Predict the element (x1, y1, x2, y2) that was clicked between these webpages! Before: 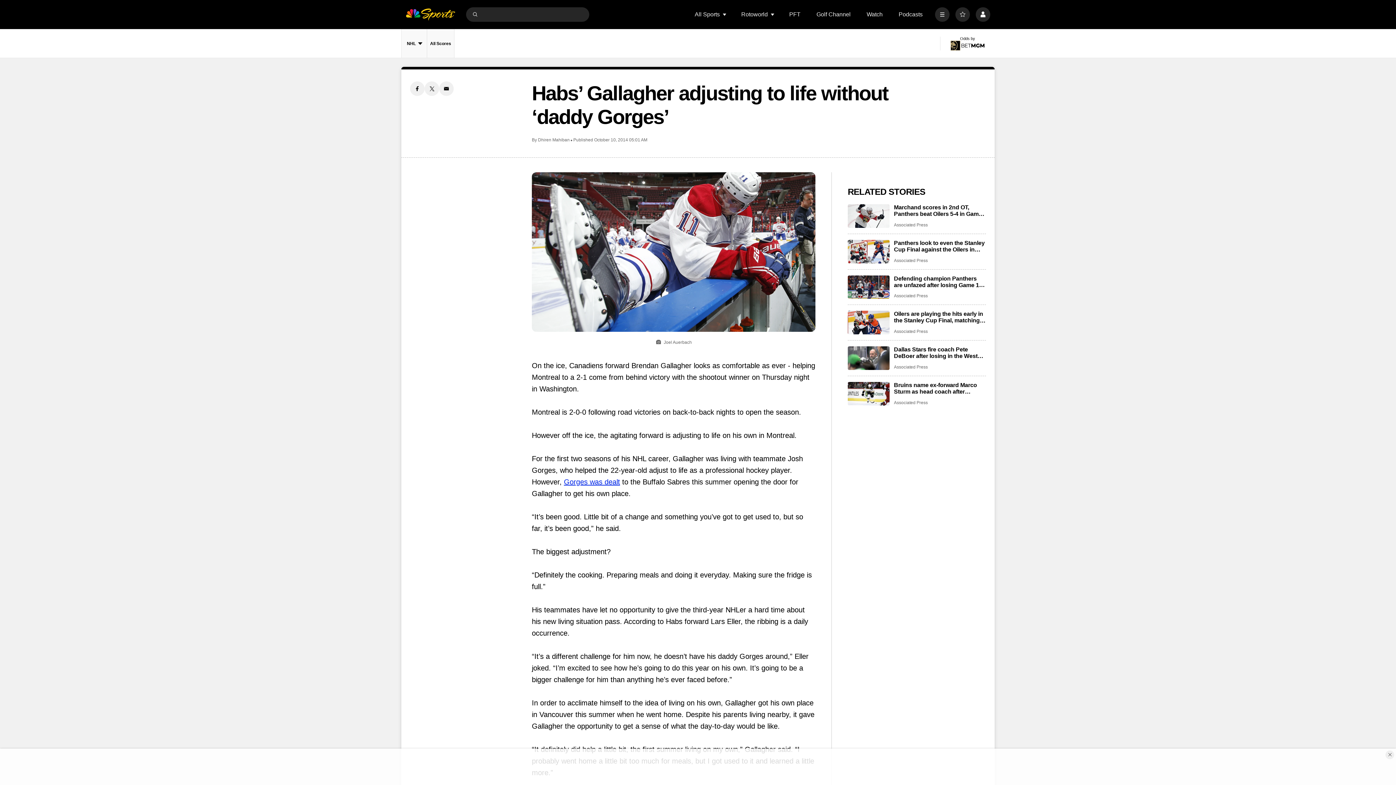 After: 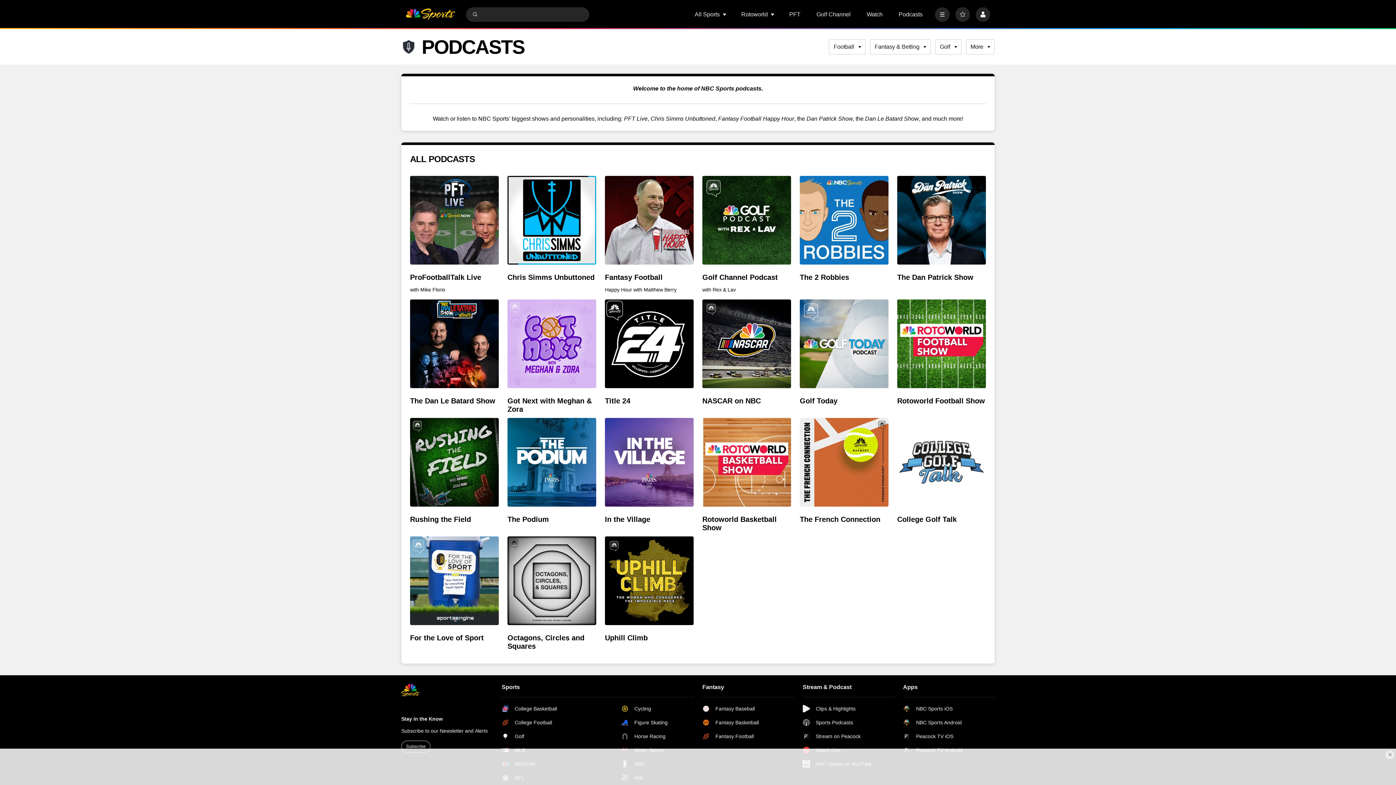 Action: bbox: (898, 11, 922, 17) label: Podcasts